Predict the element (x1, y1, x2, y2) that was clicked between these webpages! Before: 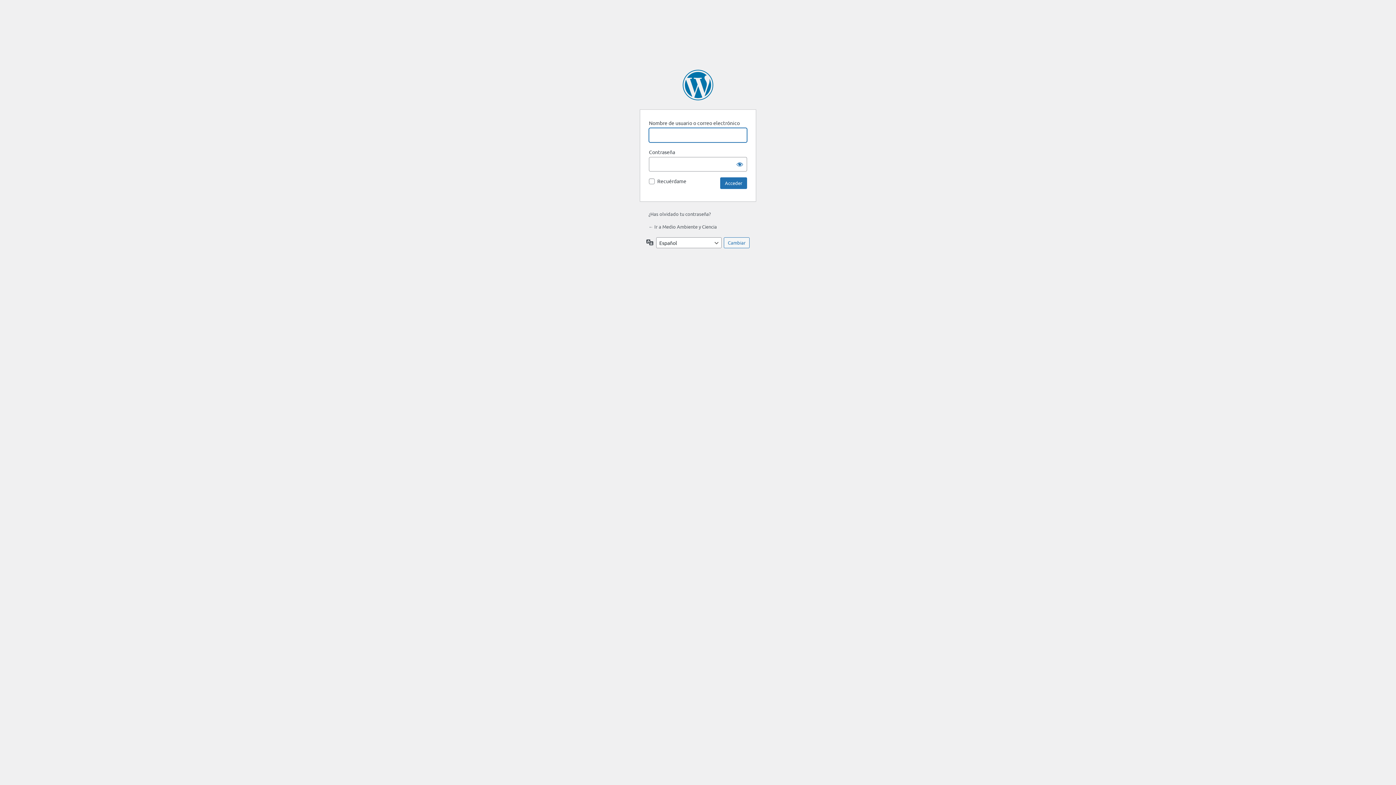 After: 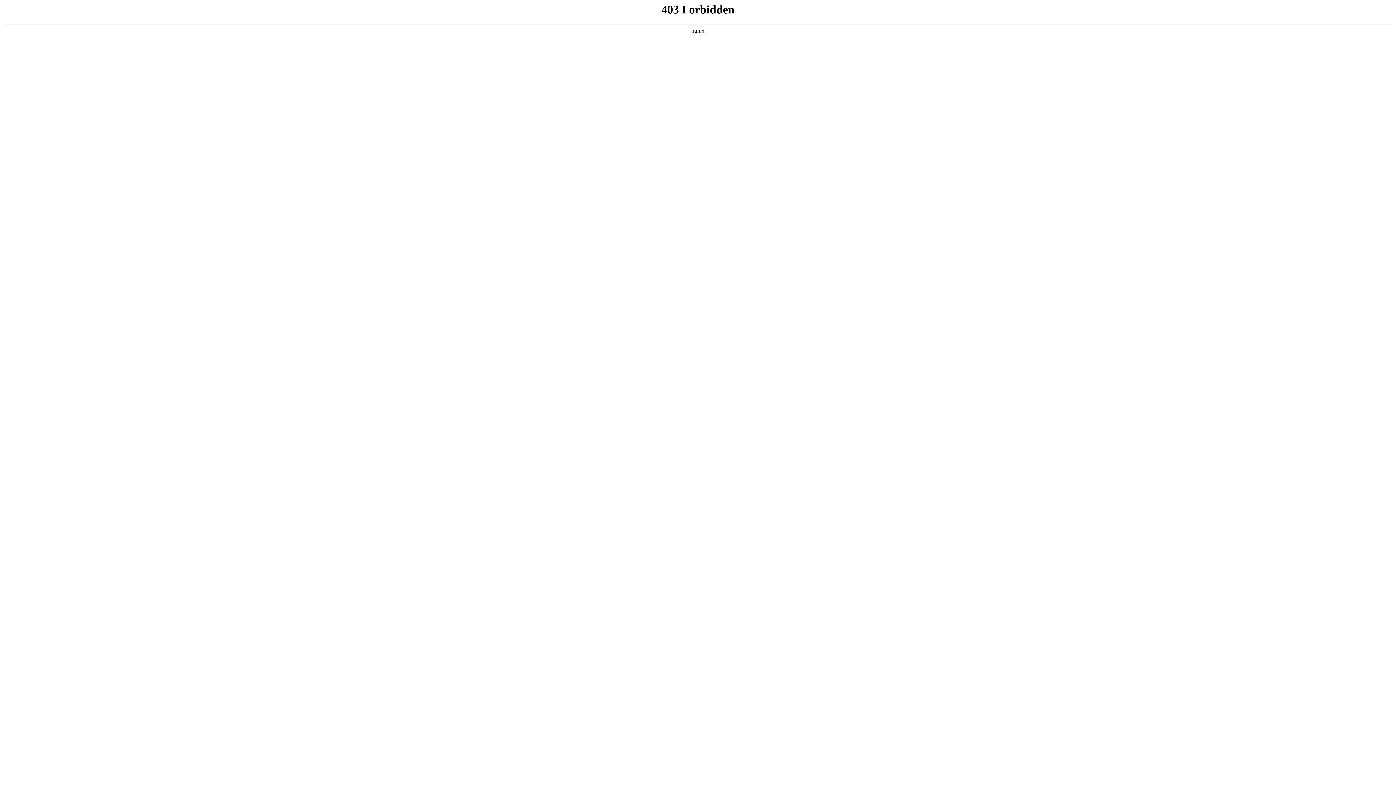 Action: bbox: (682, 69, 713, 100) label: Funciona con WordPress